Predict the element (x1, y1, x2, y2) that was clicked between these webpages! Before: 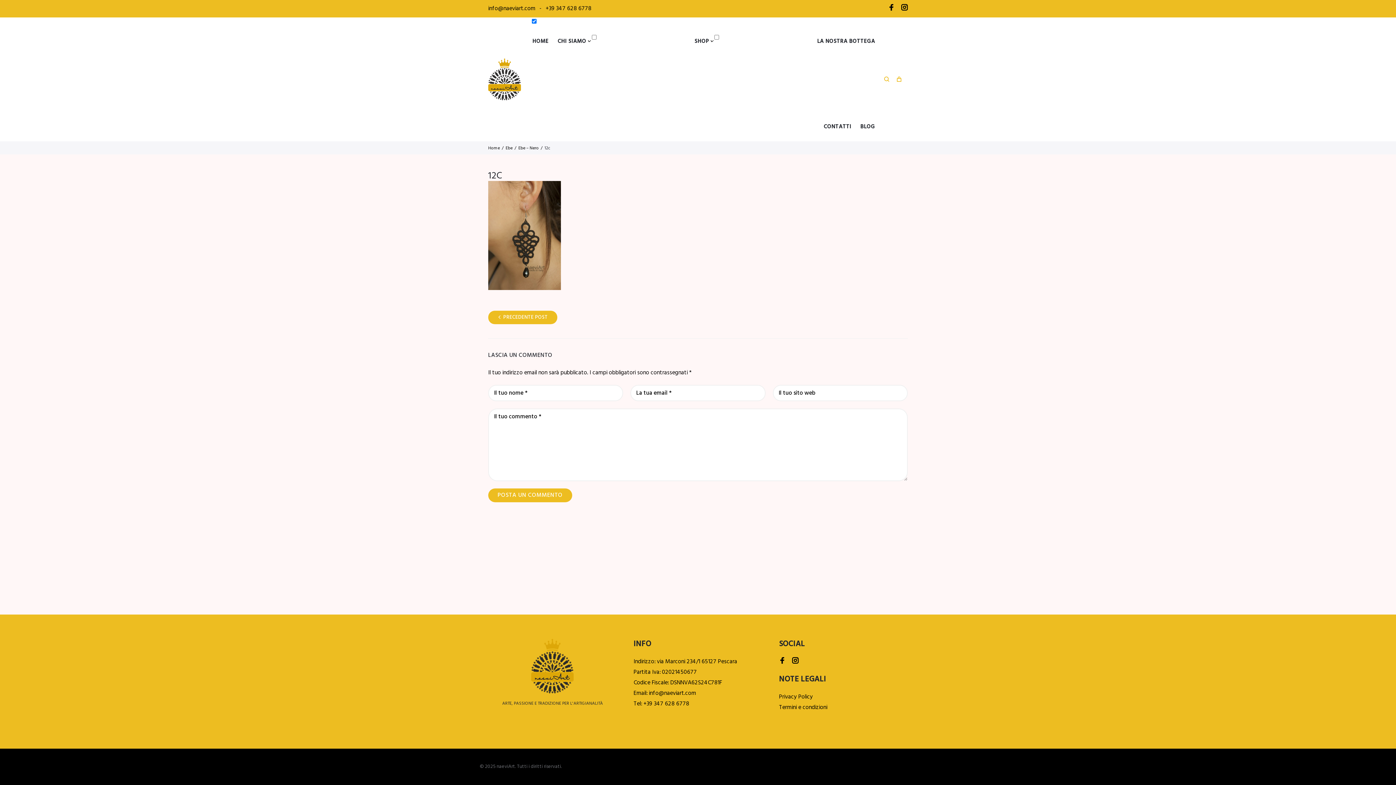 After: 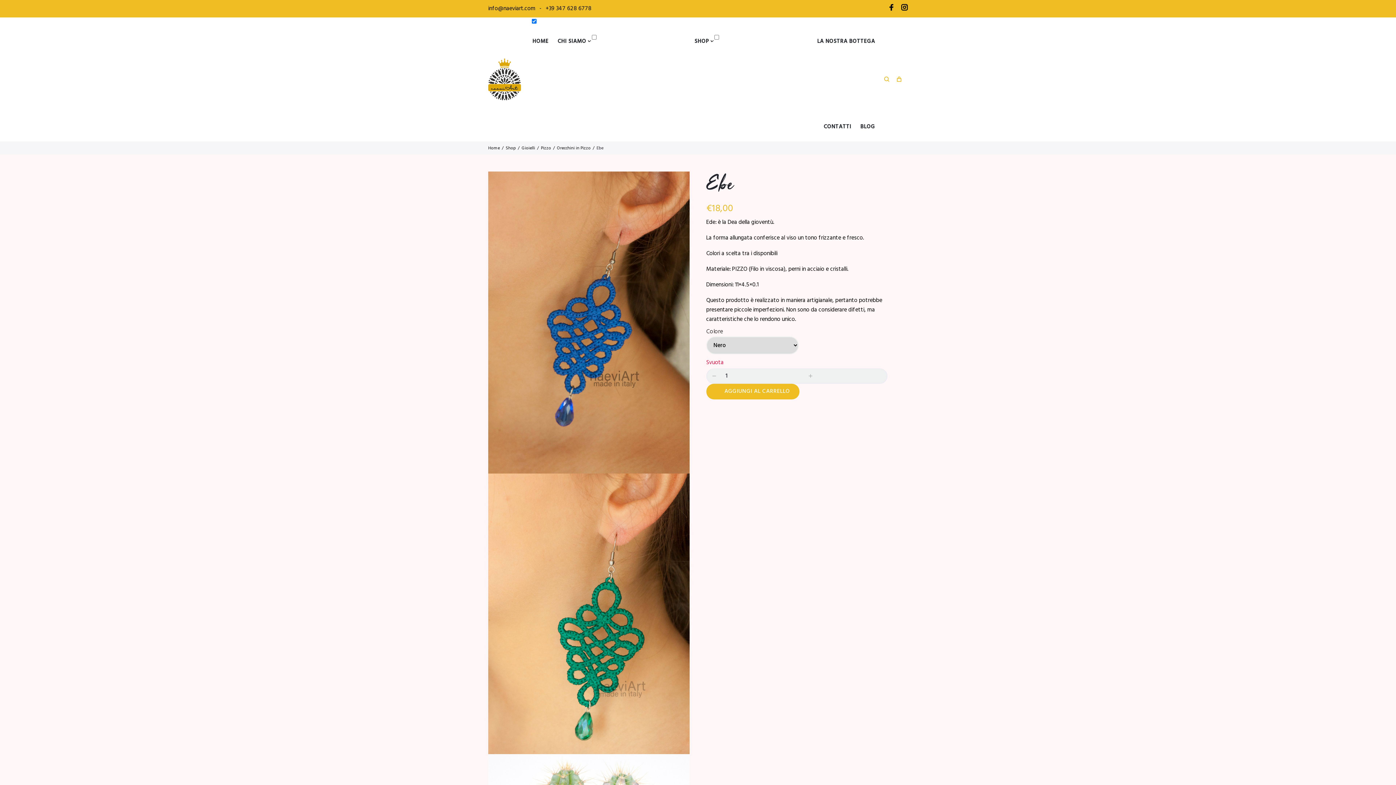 Action: bbox: (518, 144, 538, 152) label: Ebe – Nero